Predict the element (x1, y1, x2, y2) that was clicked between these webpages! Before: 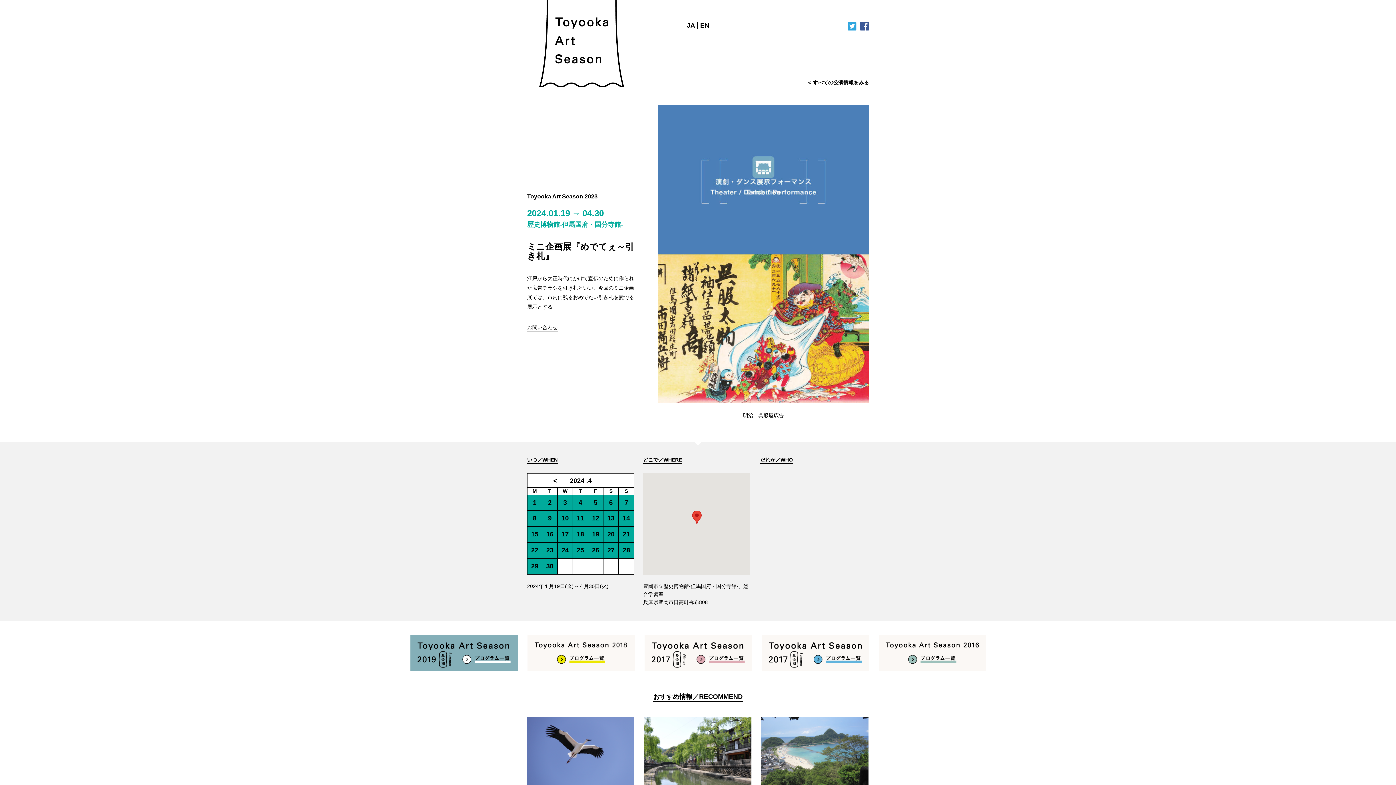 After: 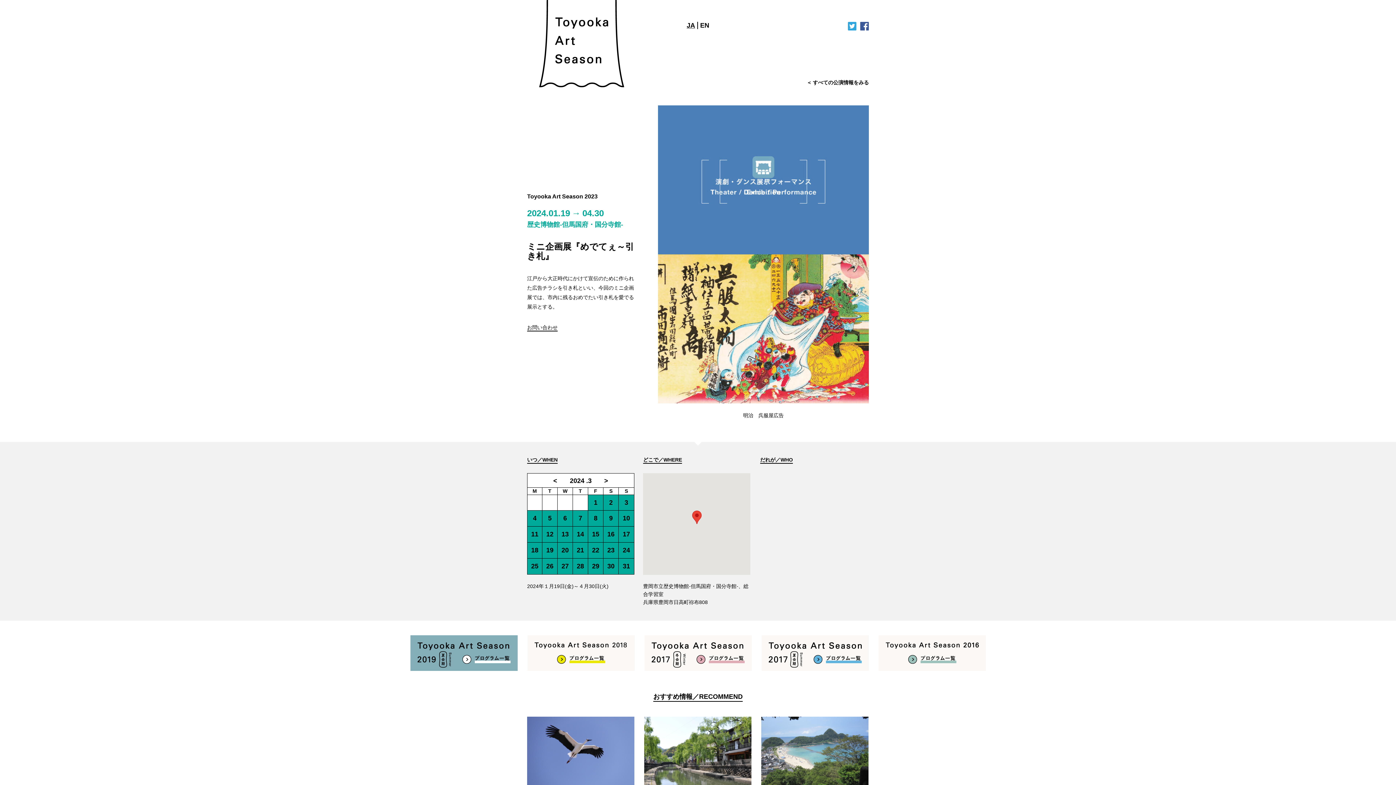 Action: label: < bbox: (527, 473, 557, 488)